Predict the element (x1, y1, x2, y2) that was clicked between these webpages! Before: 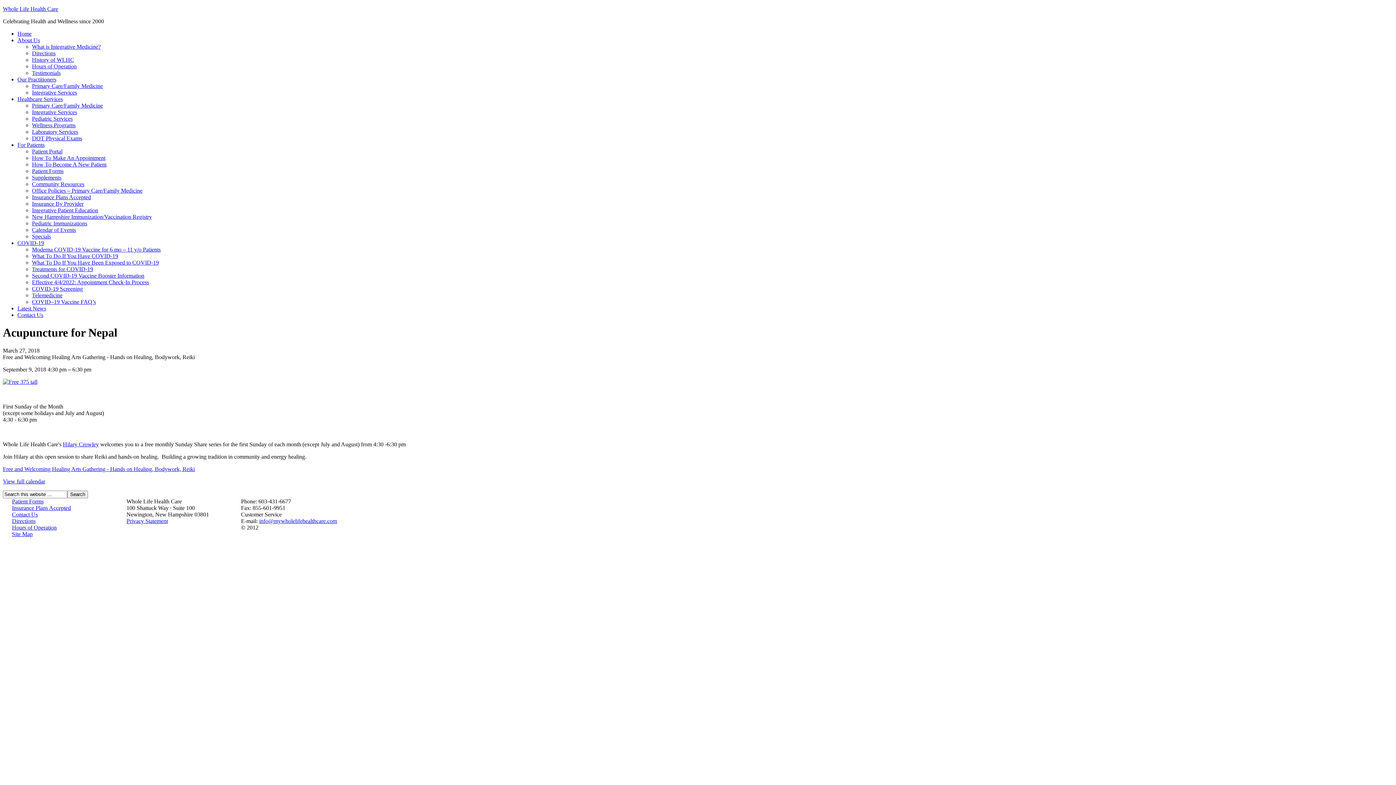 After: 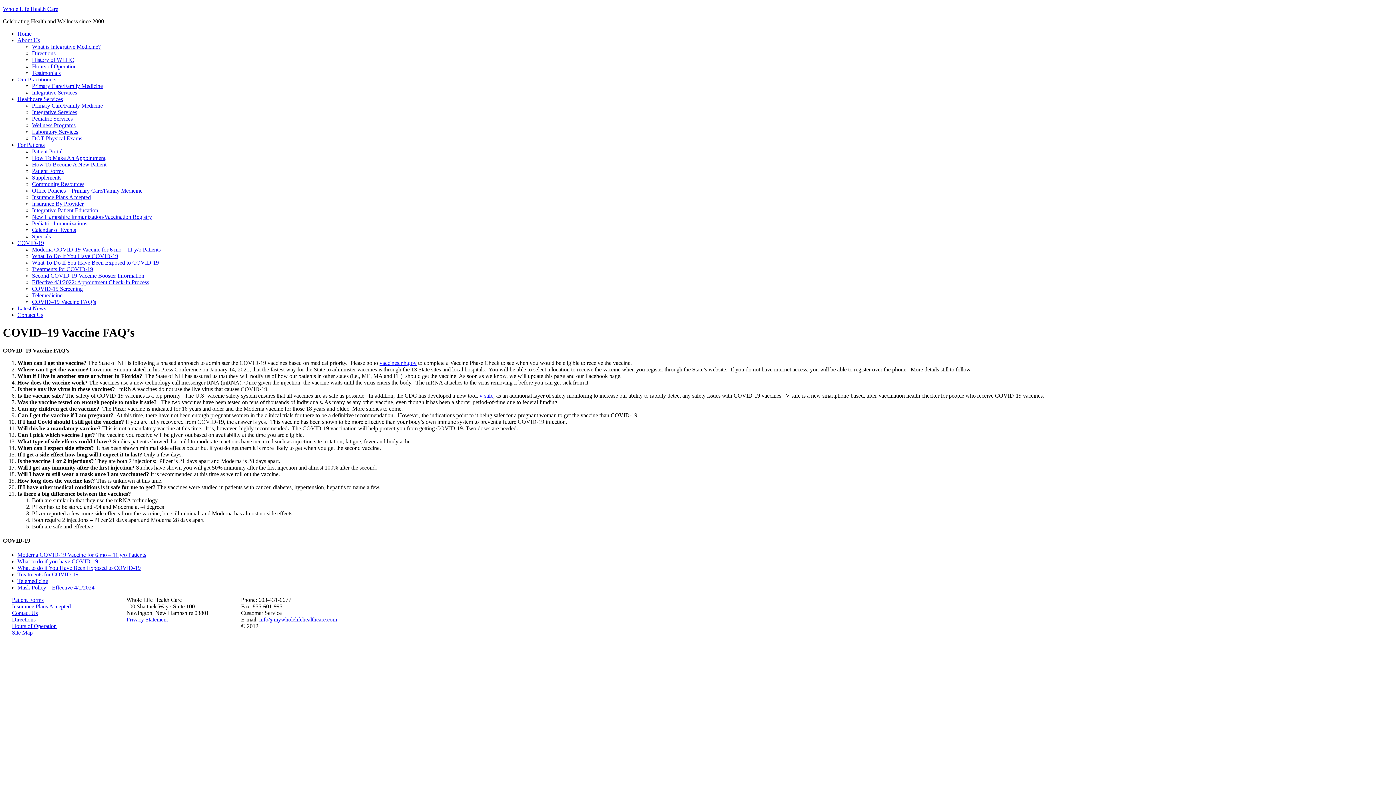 Action: bbox: (32, 298, 96, 305) label: COVID–19 Vaccine FAQ’s